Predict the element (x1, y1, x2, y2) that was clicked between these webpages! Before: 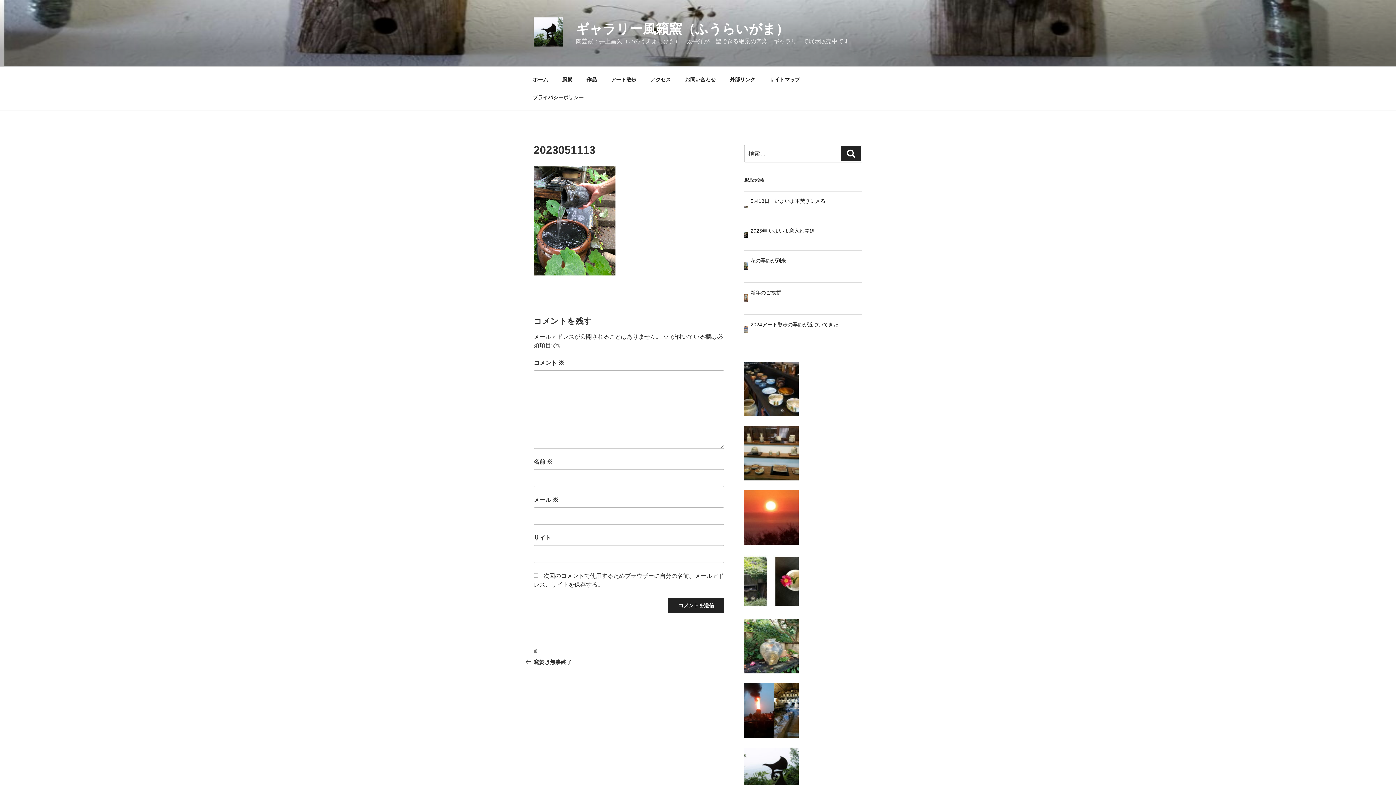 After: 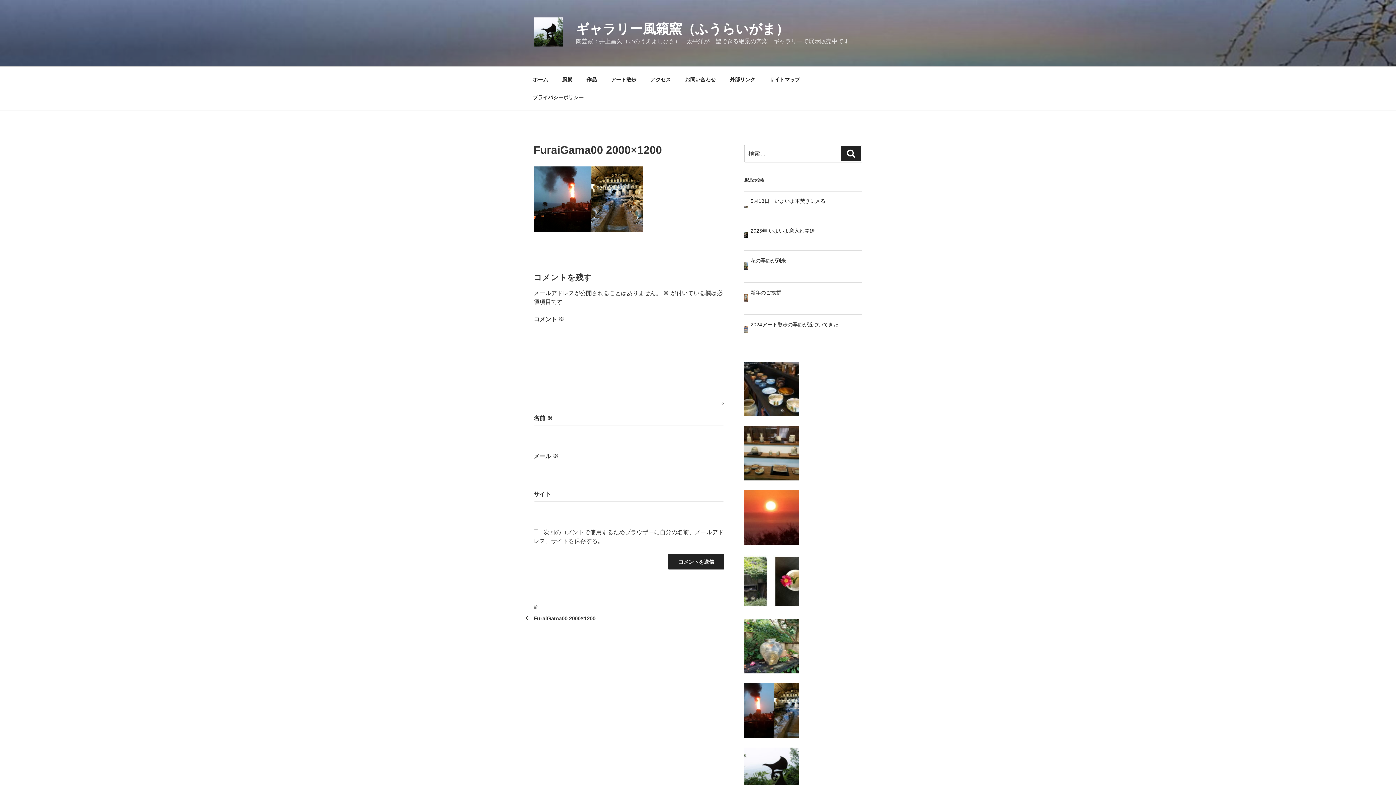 Action: bbox: (744, 683, 798, 738)